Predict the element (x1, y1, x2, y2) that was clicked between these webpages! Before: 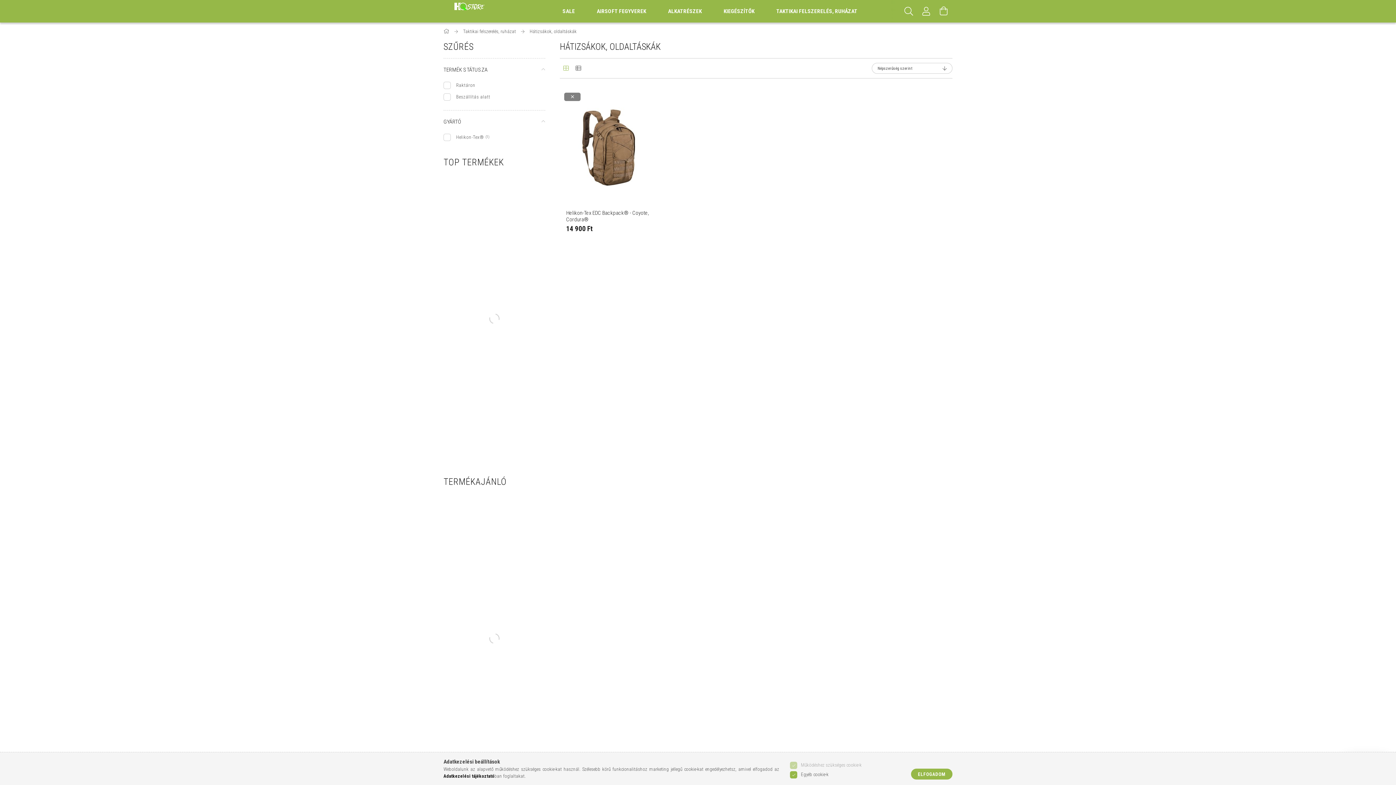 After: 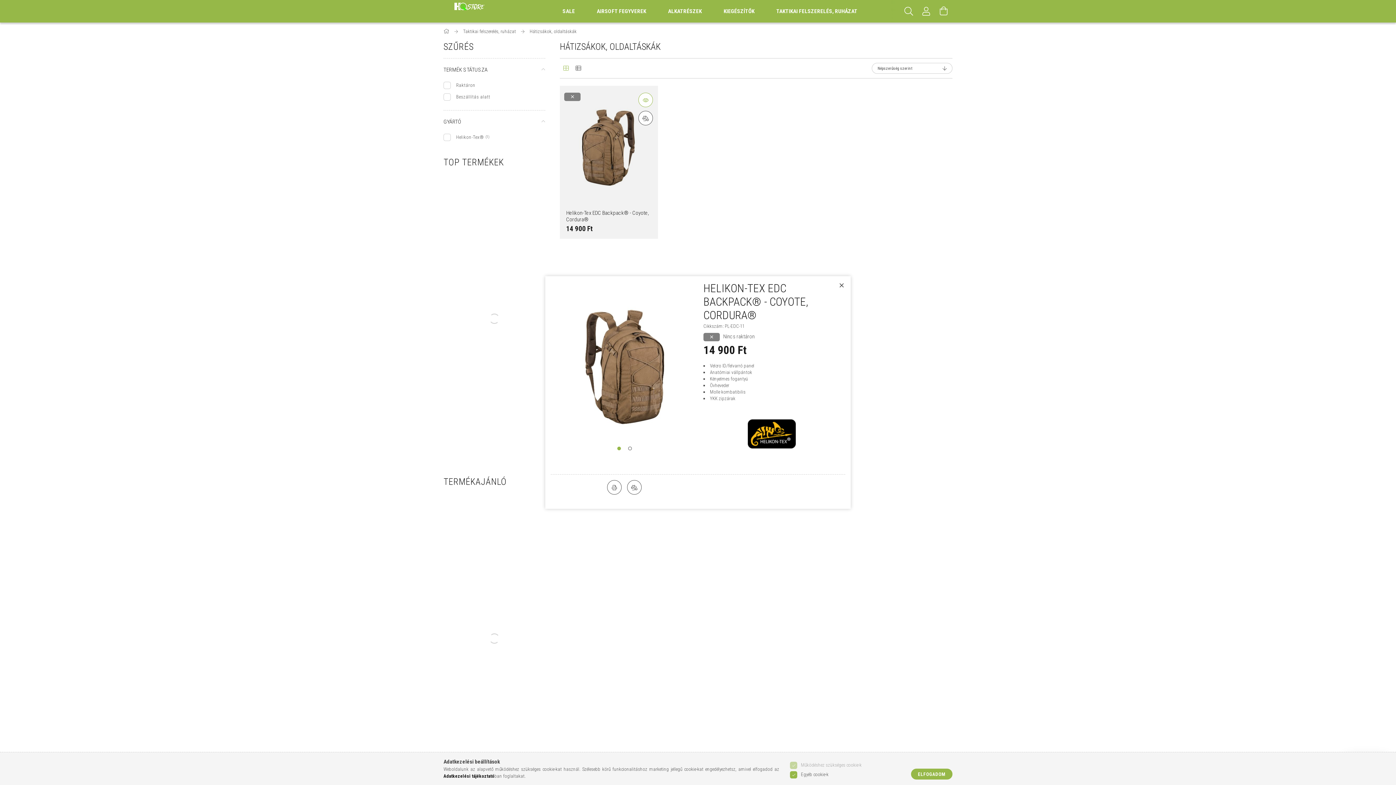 Action: bbox: (645, 92, 660, 107) label: Termék részletek